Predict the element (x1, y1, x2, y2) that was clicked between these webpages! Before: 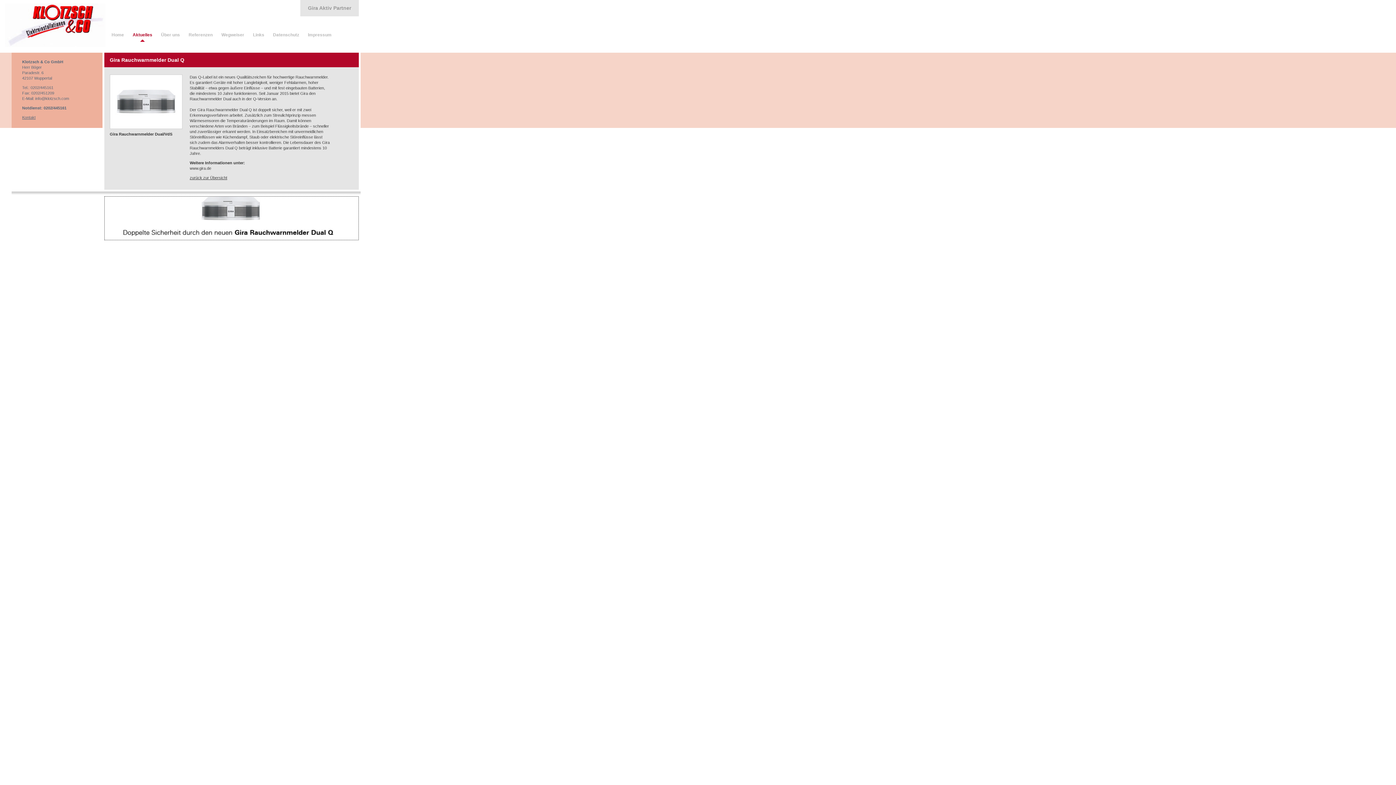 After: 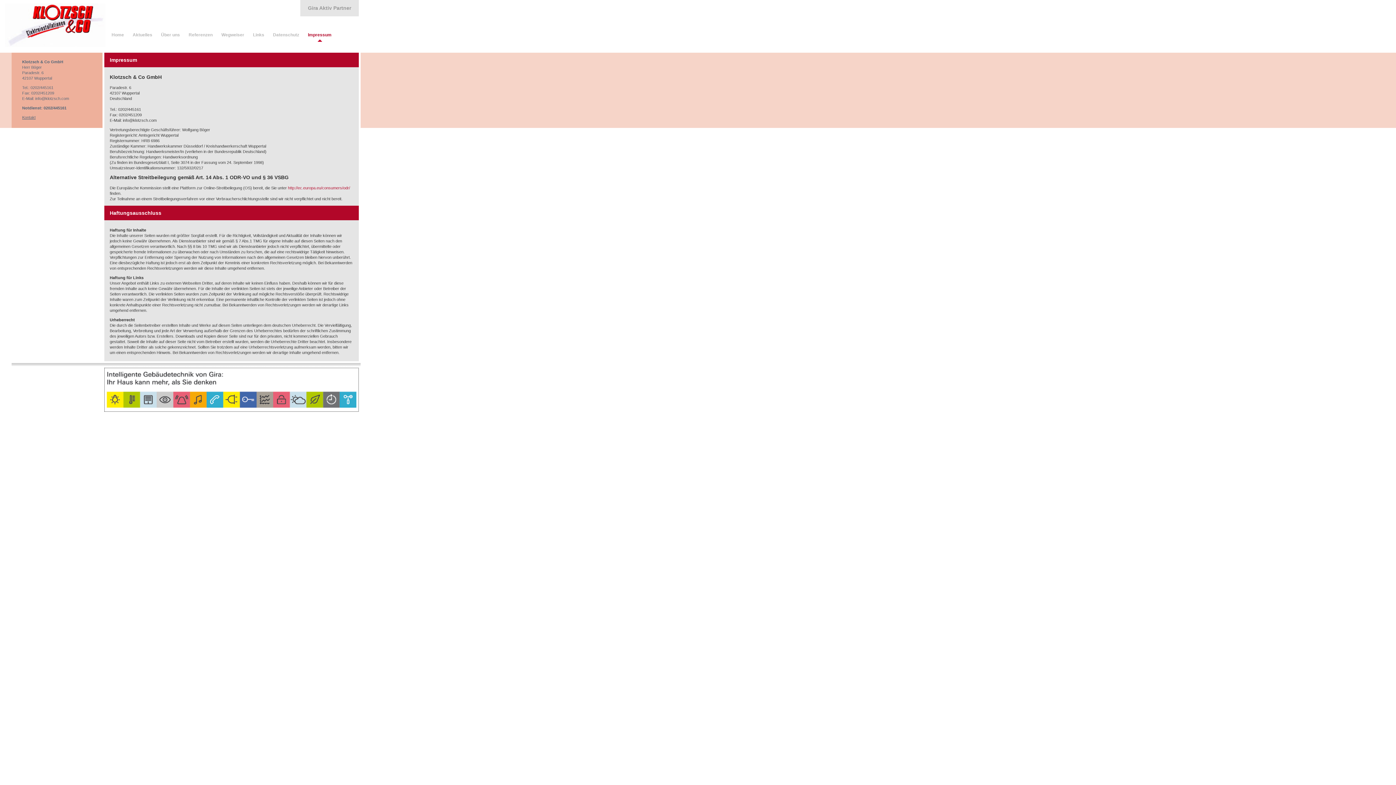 Action: label: Impressum bbox: (308, 32, 331, 41)